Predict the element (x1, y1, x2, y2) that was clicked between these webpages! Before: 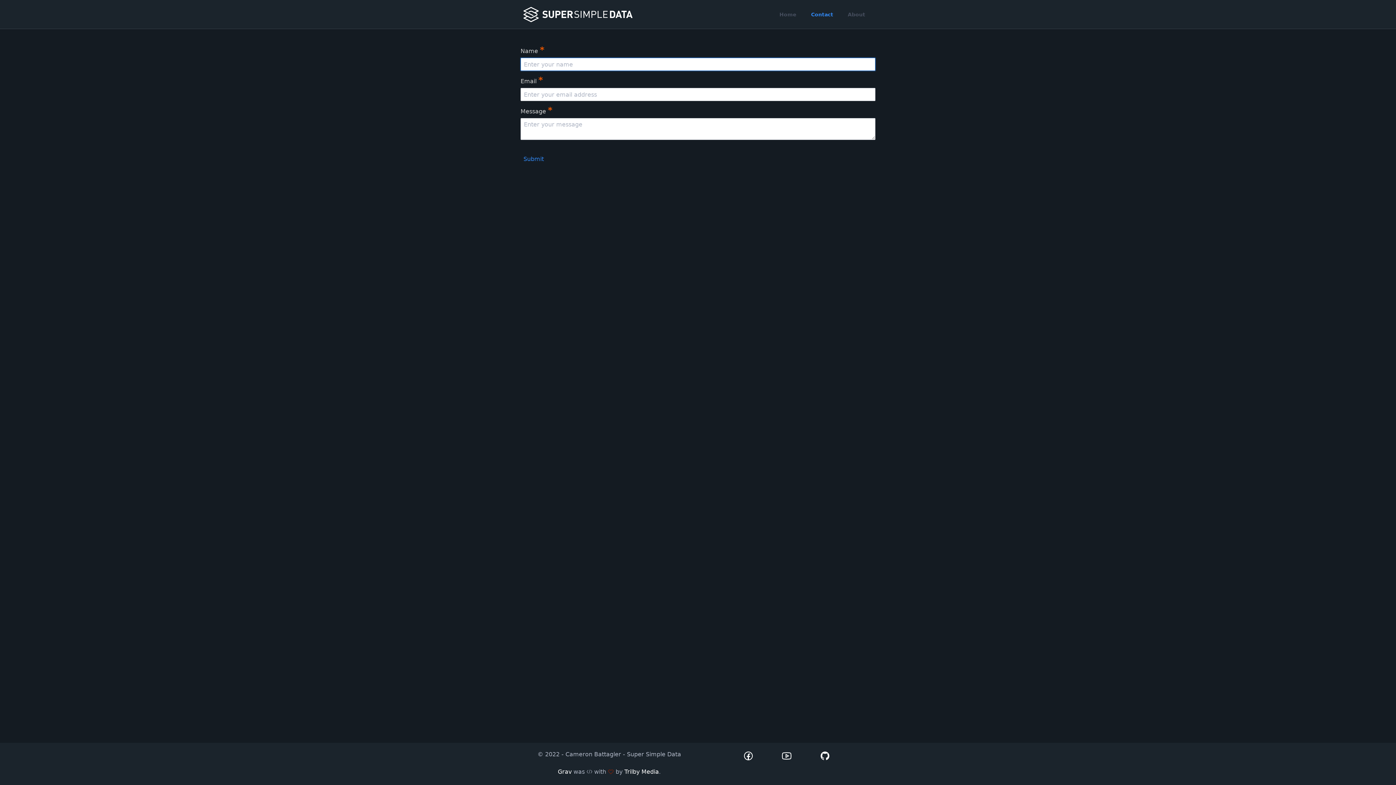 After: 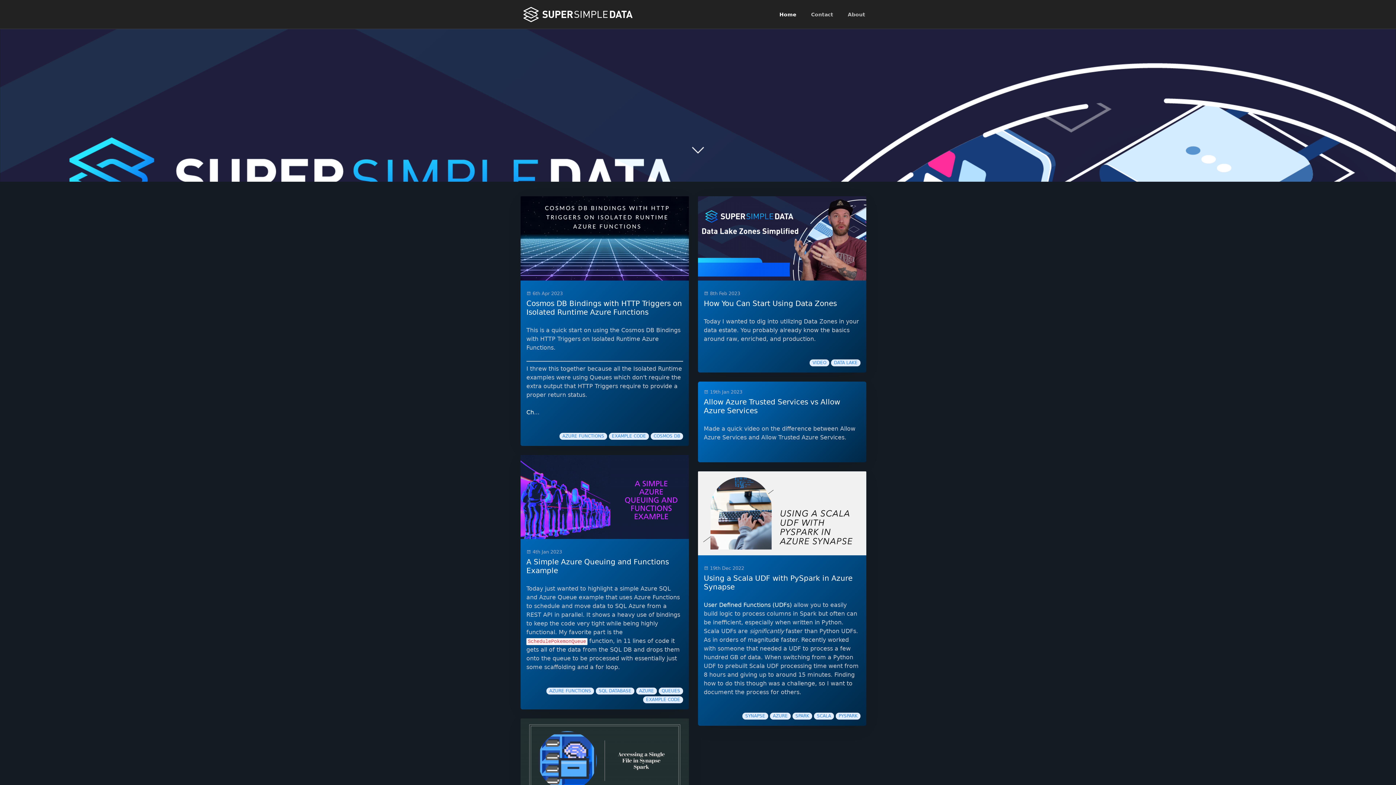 Action: label: Home bbox: (772, 8, 804, 20)